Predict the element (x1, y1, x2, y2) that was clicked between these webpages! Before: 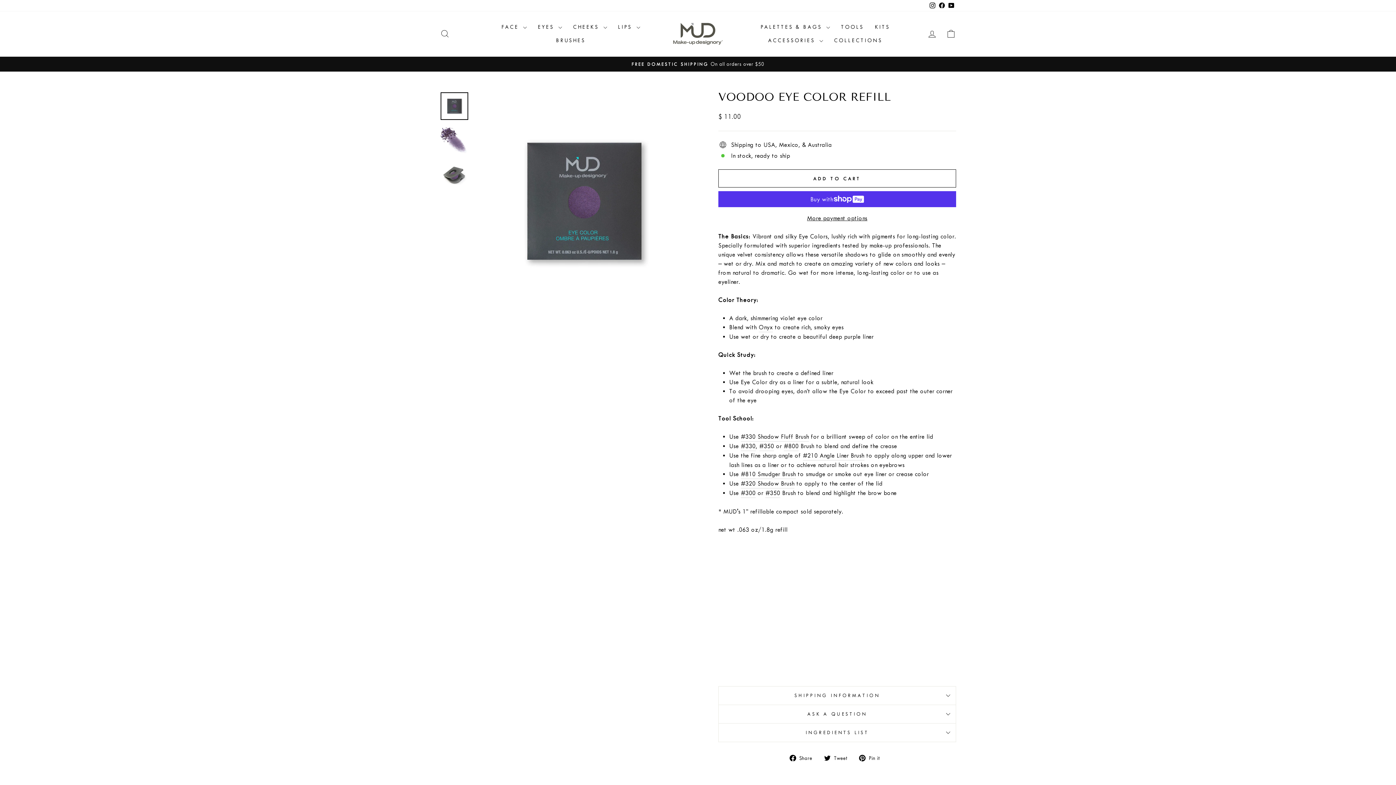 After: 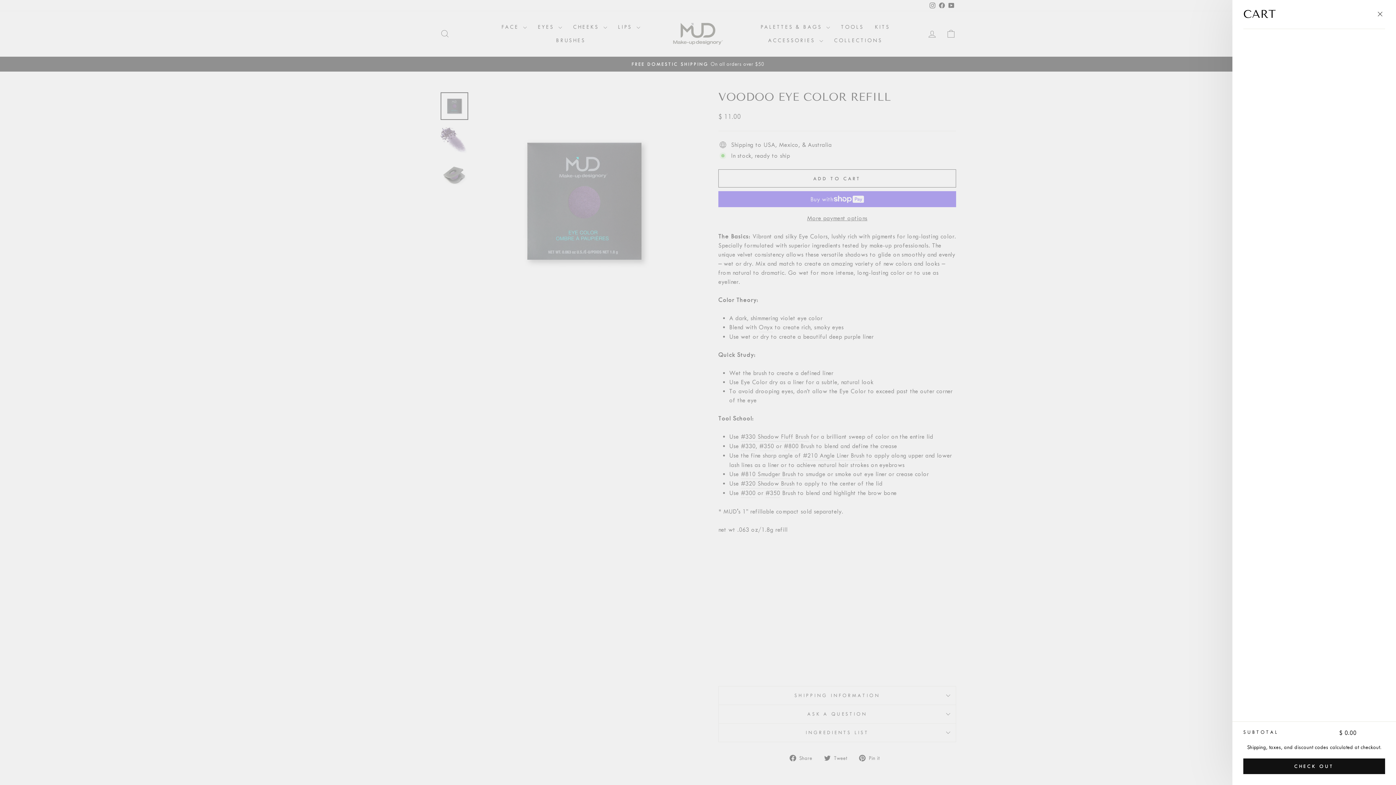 Action: bbox: (941, 26, 960, 41) label: CART